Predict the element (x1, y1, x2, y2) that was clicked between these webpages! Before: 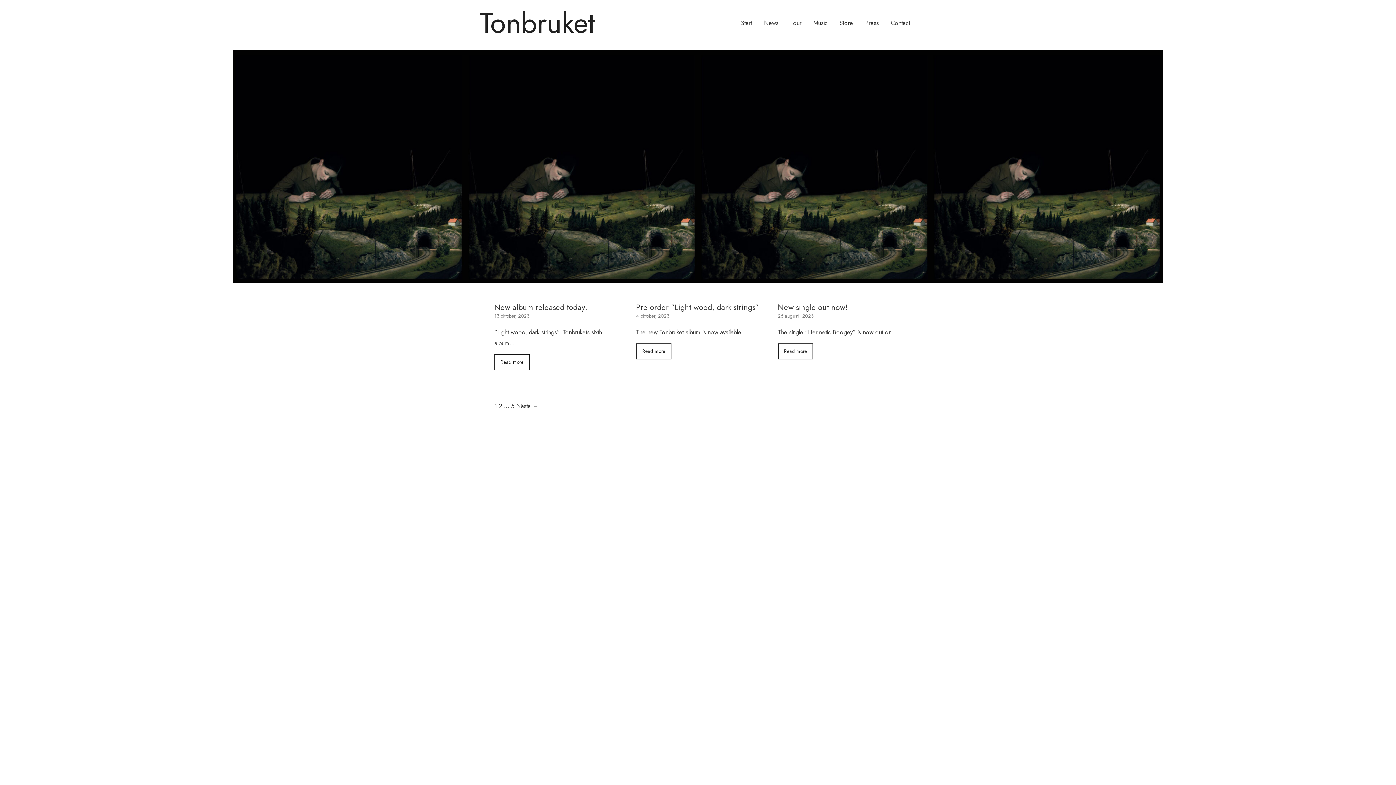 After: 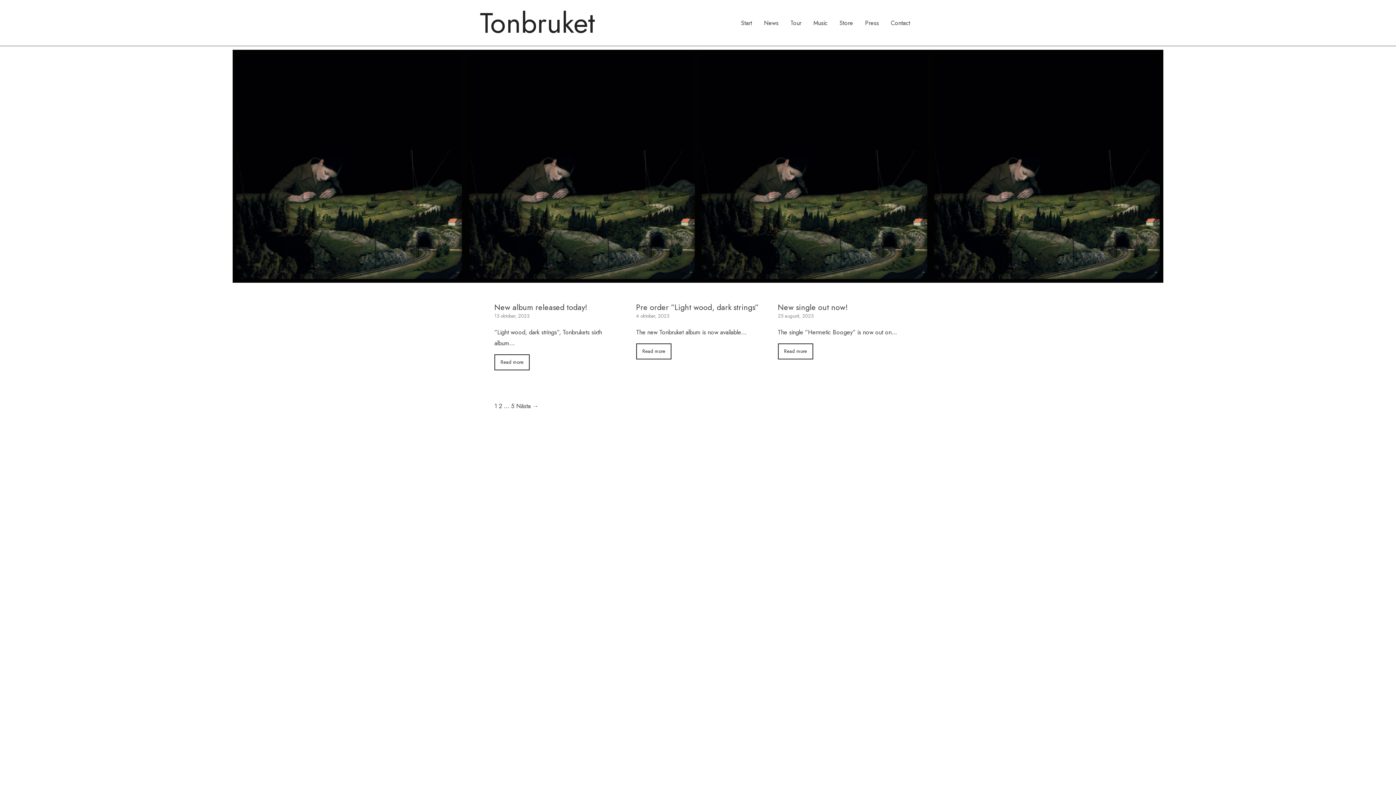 Action: label: Start bbox: (735, 0, 758, 45)